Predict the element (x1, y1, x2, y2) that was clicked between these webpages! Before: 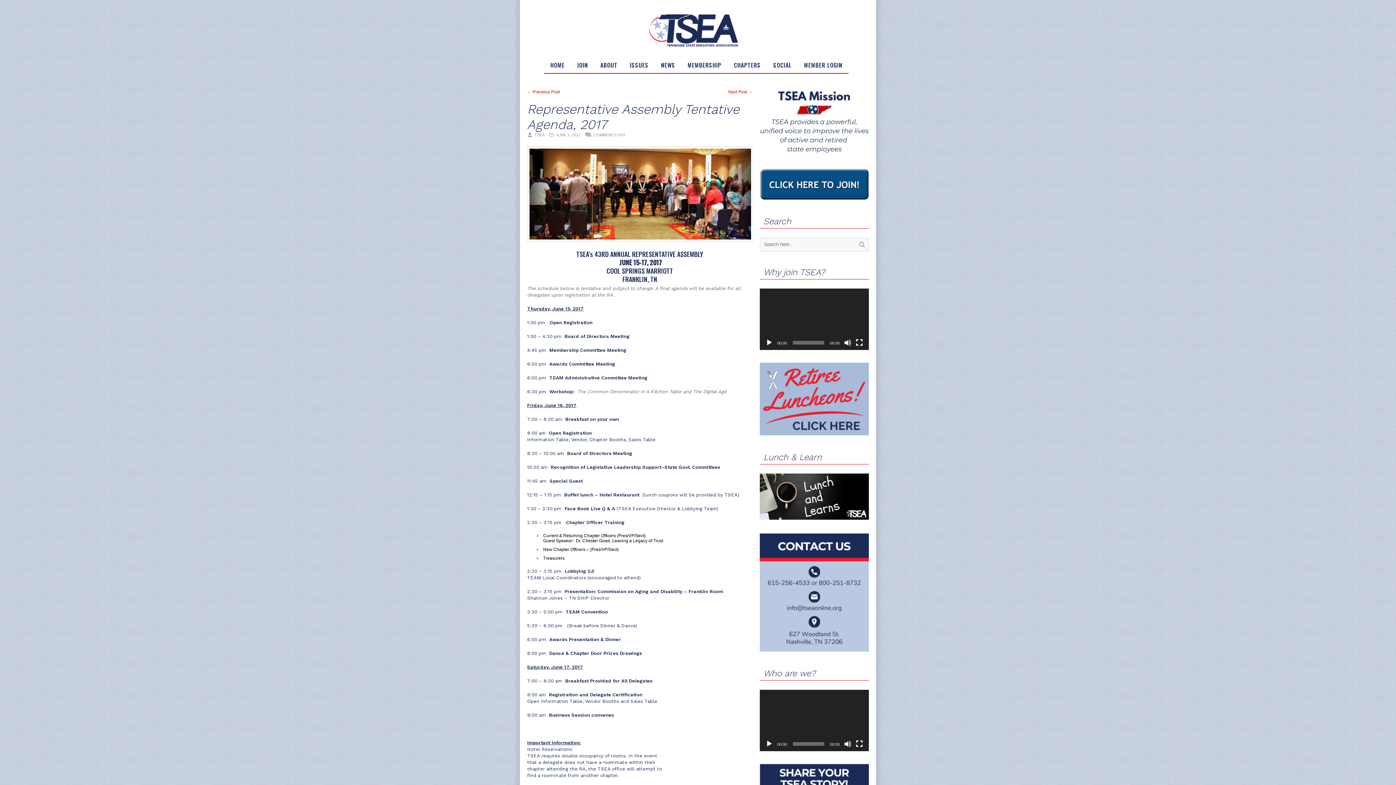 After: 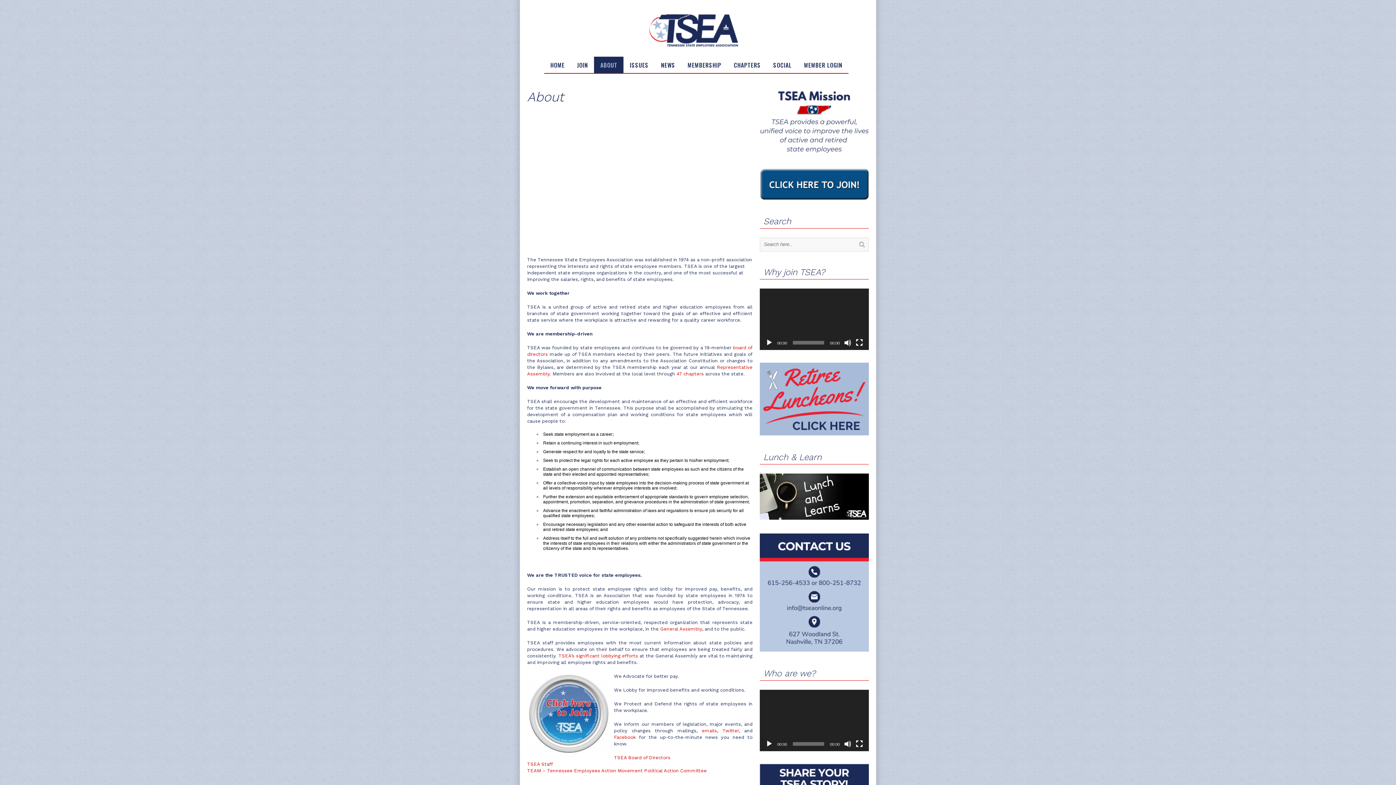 Action: label: ABOUT bbox: (594, 56, 623, 73)